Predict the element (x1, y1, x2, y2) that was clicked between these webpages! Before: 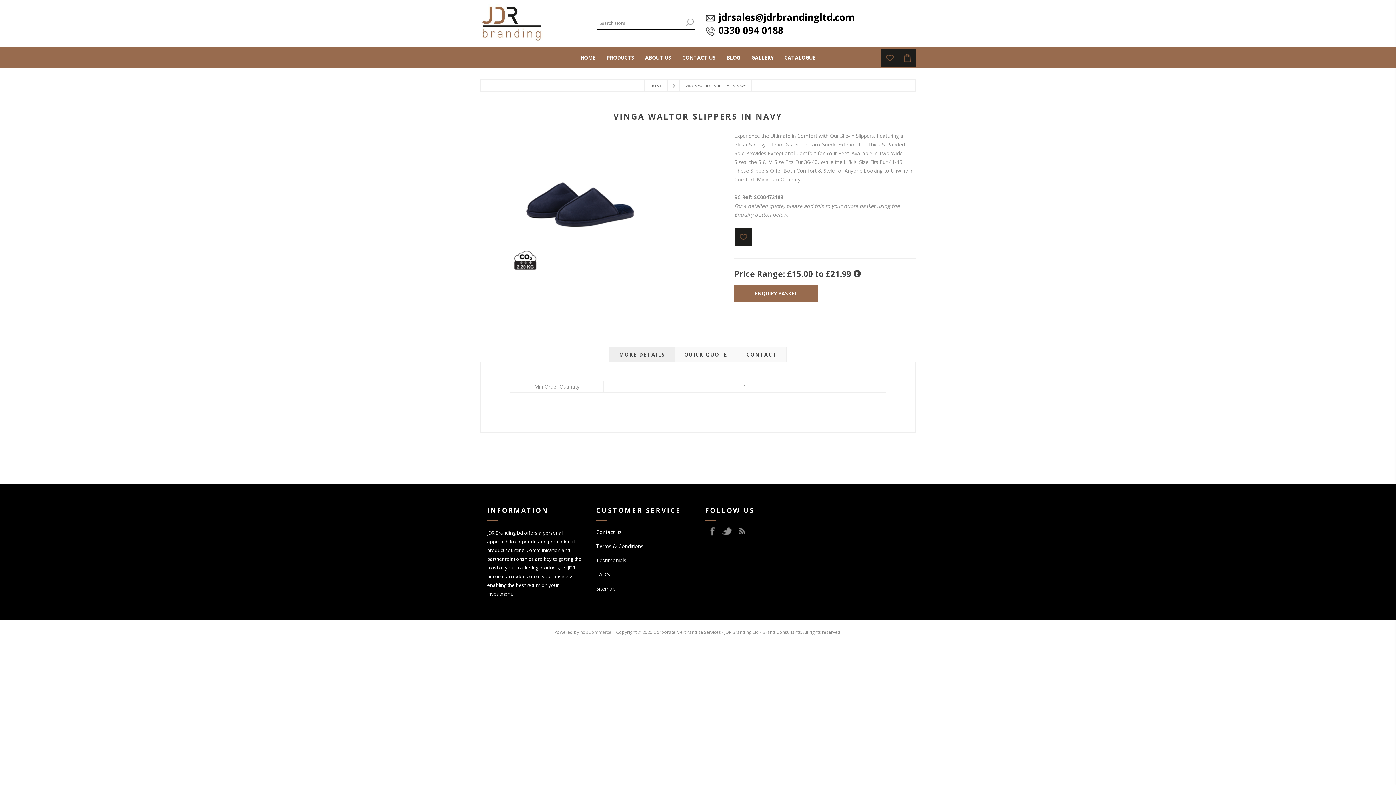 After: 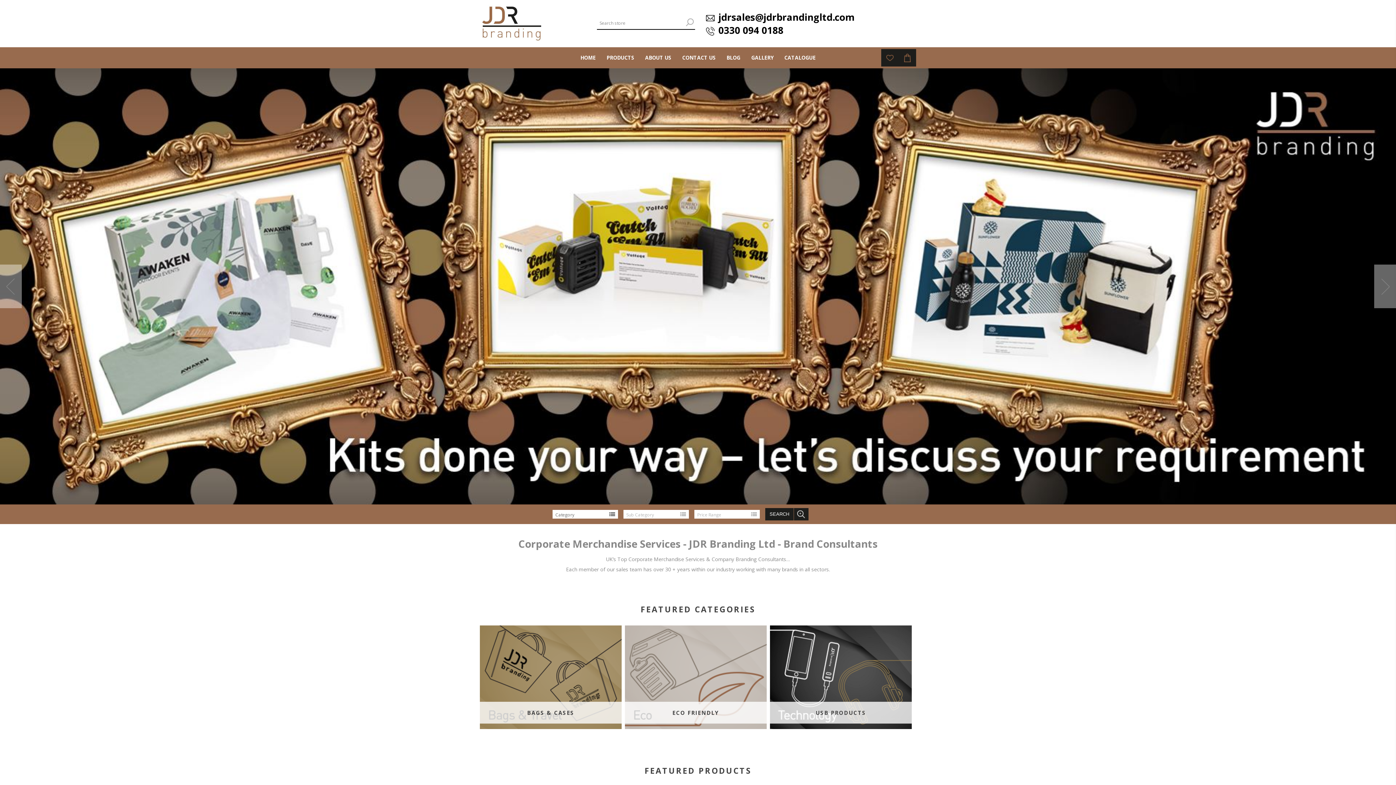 Action: bbox: (480, 4, 587, 43)